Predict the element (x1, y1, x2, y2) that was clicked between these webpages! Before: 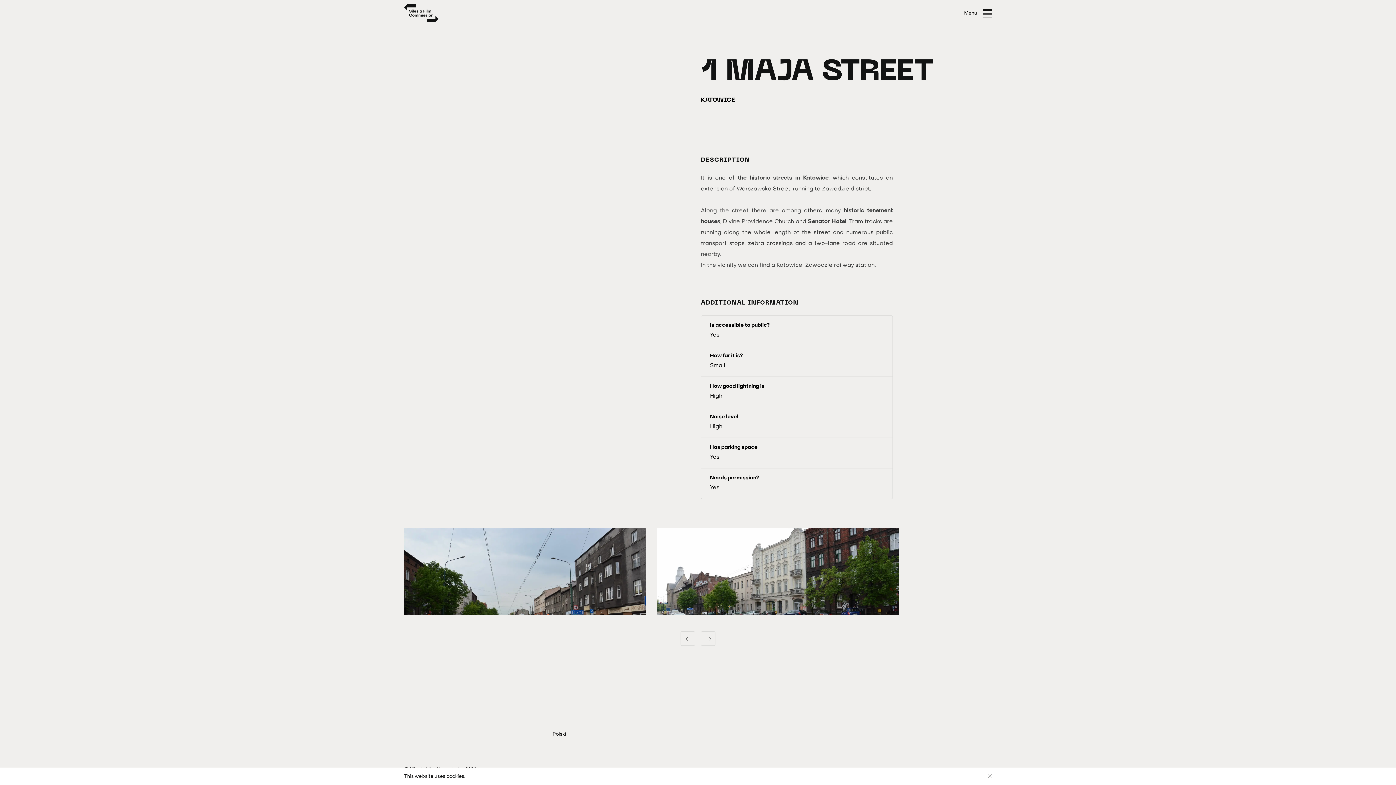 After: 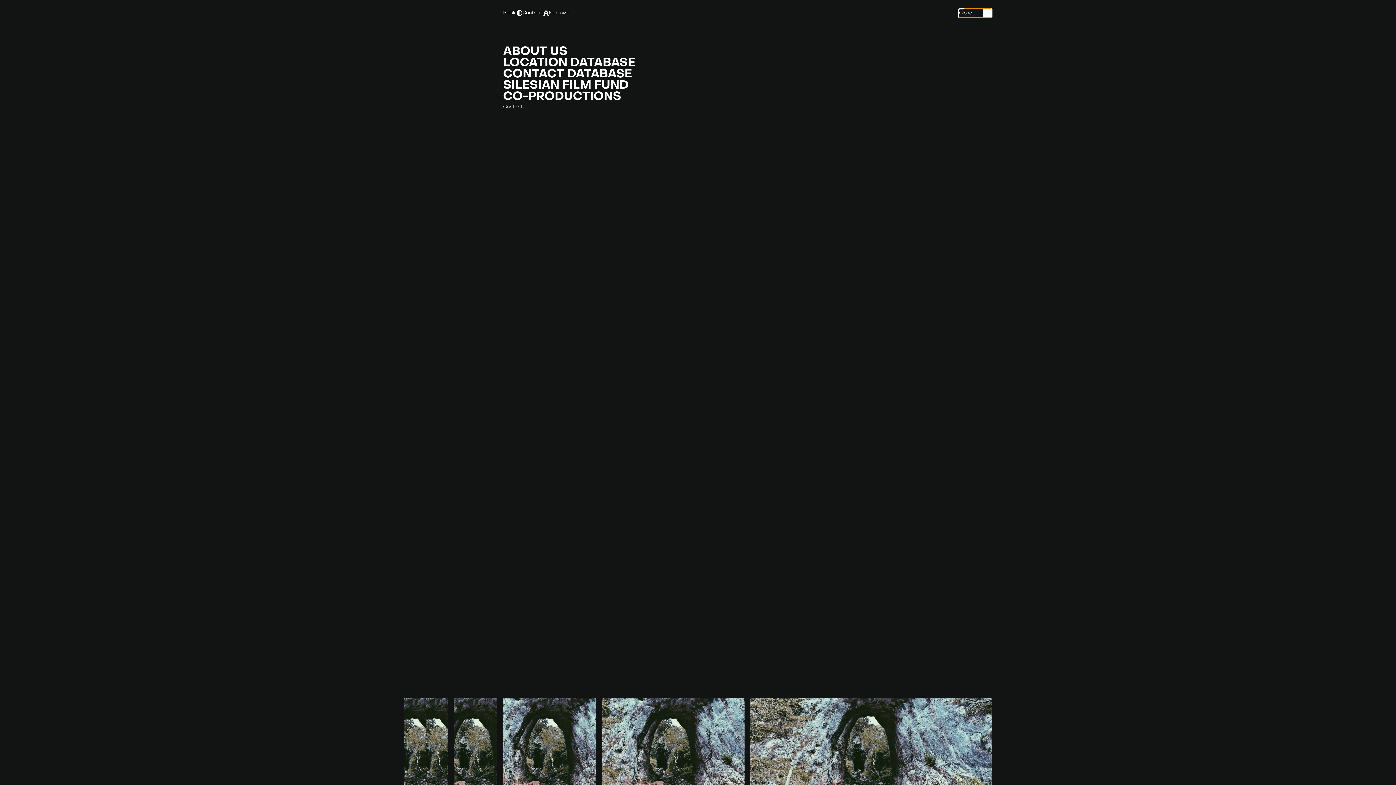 Action: label: Open menu bbox: (964, 8, 992, 17)